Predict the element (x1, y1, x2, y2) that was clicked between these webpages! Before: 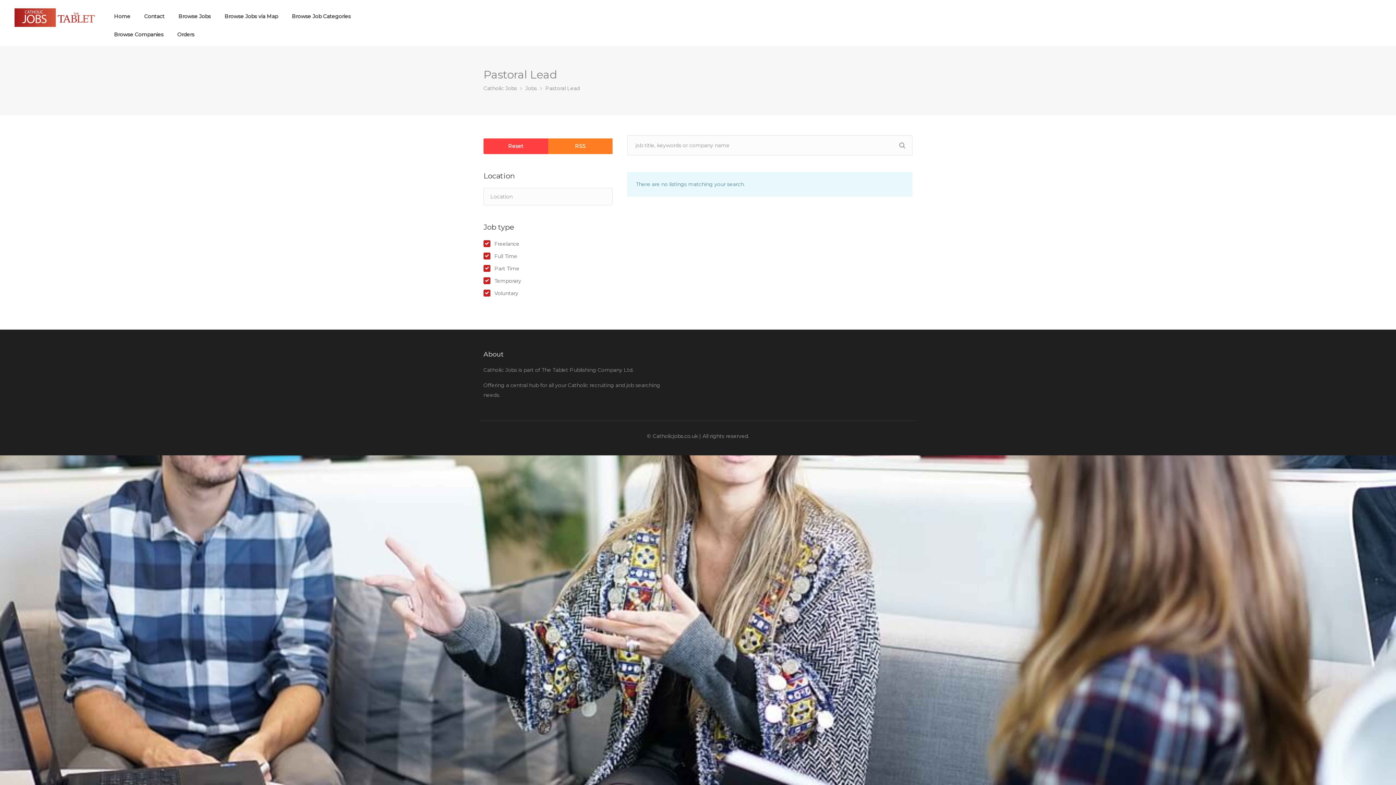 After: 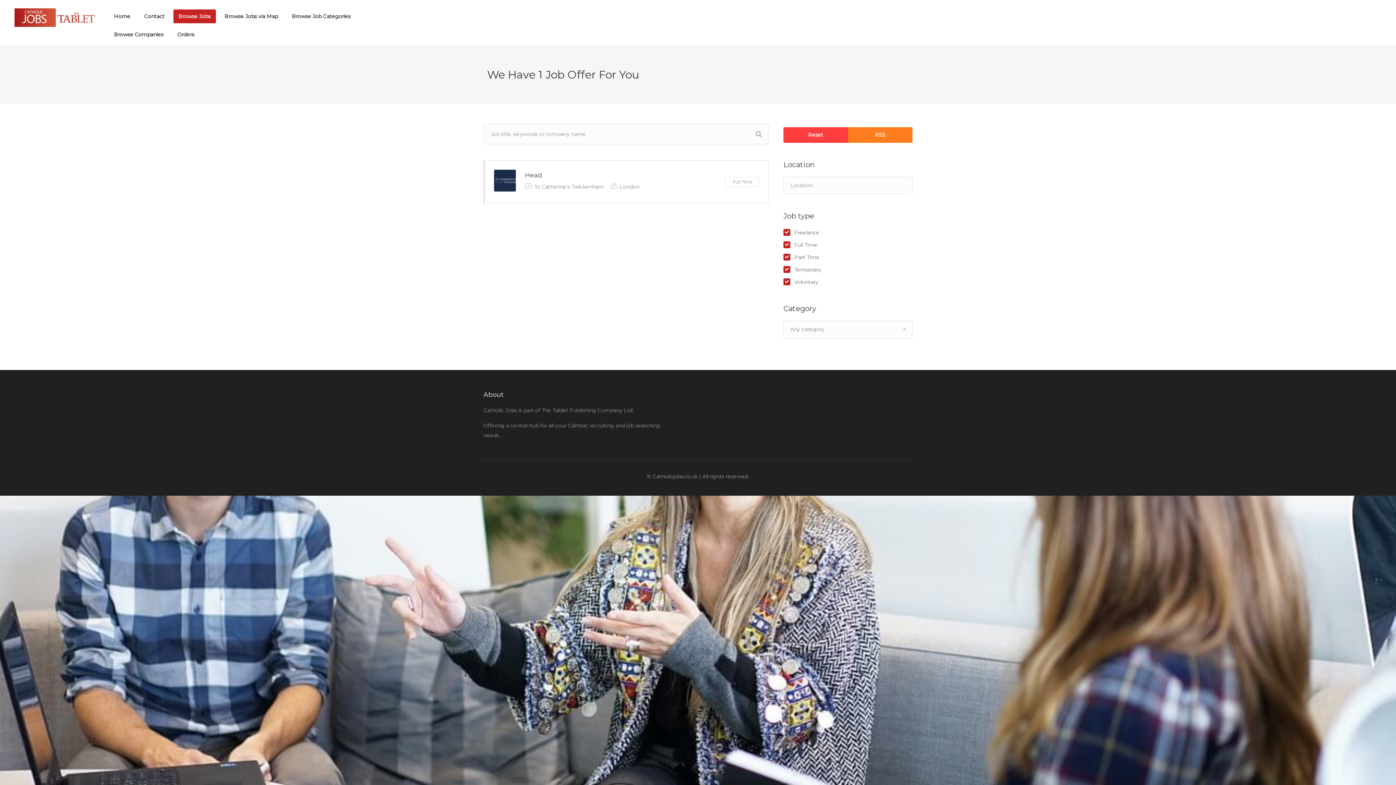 Action: bbox: (173, 9, 215, 23) label: Browse Jobs